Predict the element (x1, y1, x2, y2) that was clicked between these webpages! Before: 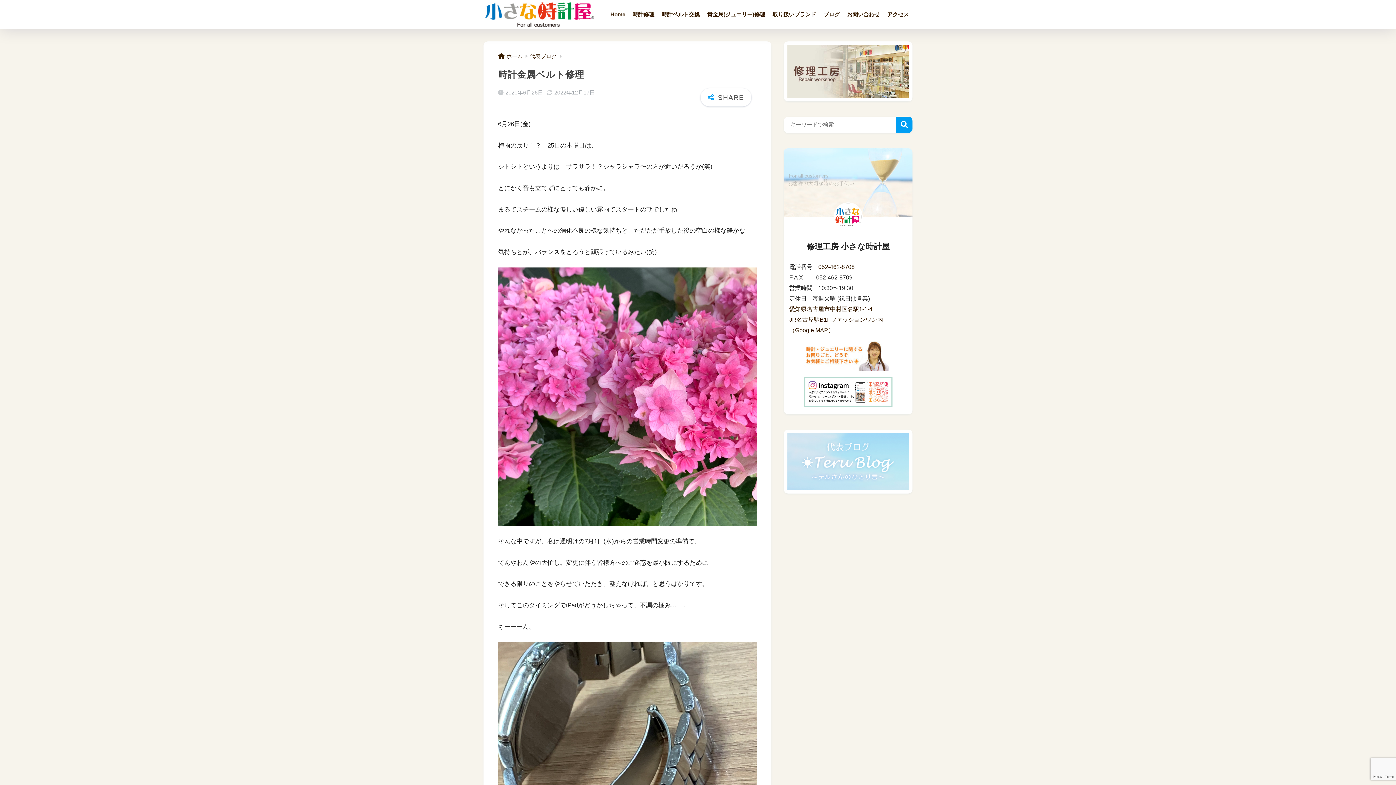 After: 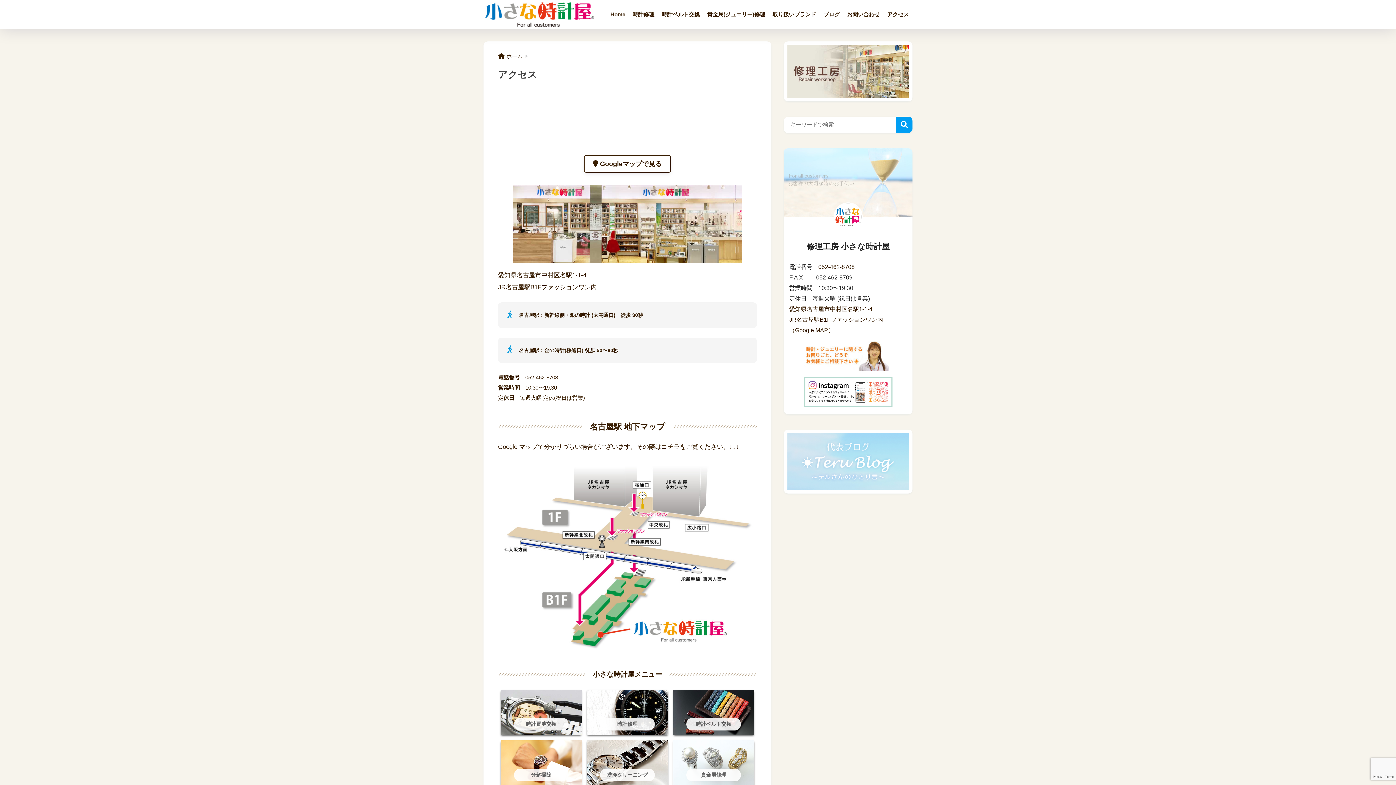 Action: bbox: (883, 0, 912, 29) label: アクセス